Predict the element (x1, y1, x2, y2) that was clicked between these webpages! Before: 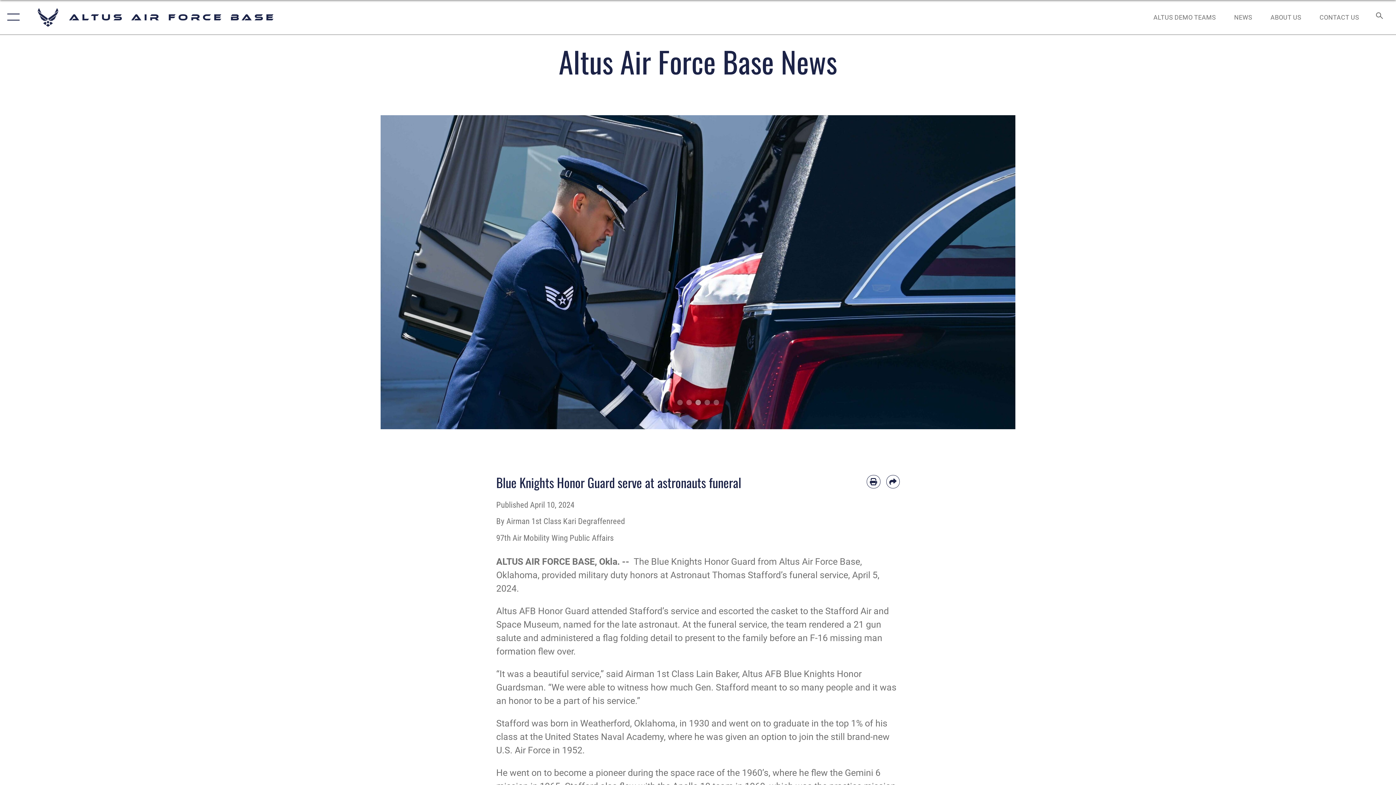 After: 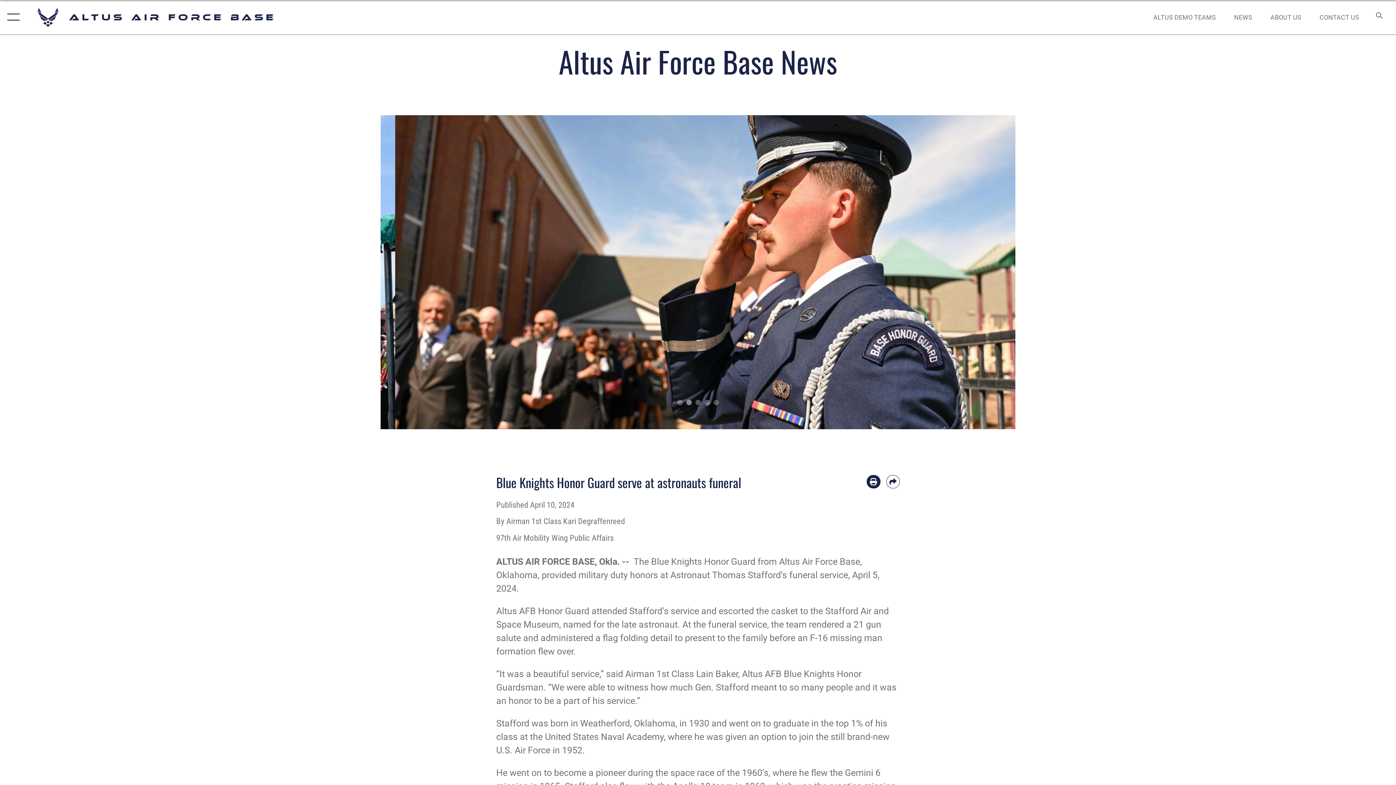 Action: bbox: (866, 475, 880, 488) label: Print article